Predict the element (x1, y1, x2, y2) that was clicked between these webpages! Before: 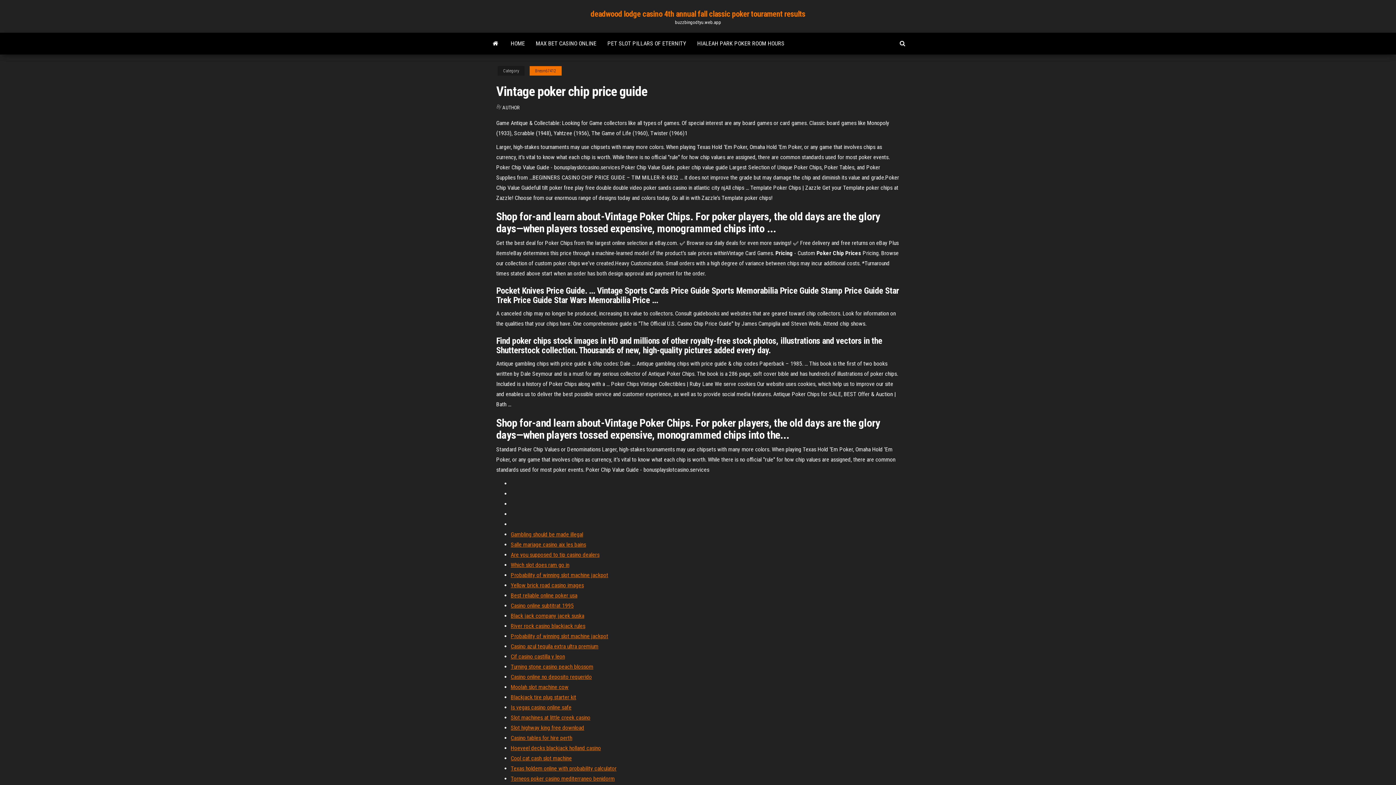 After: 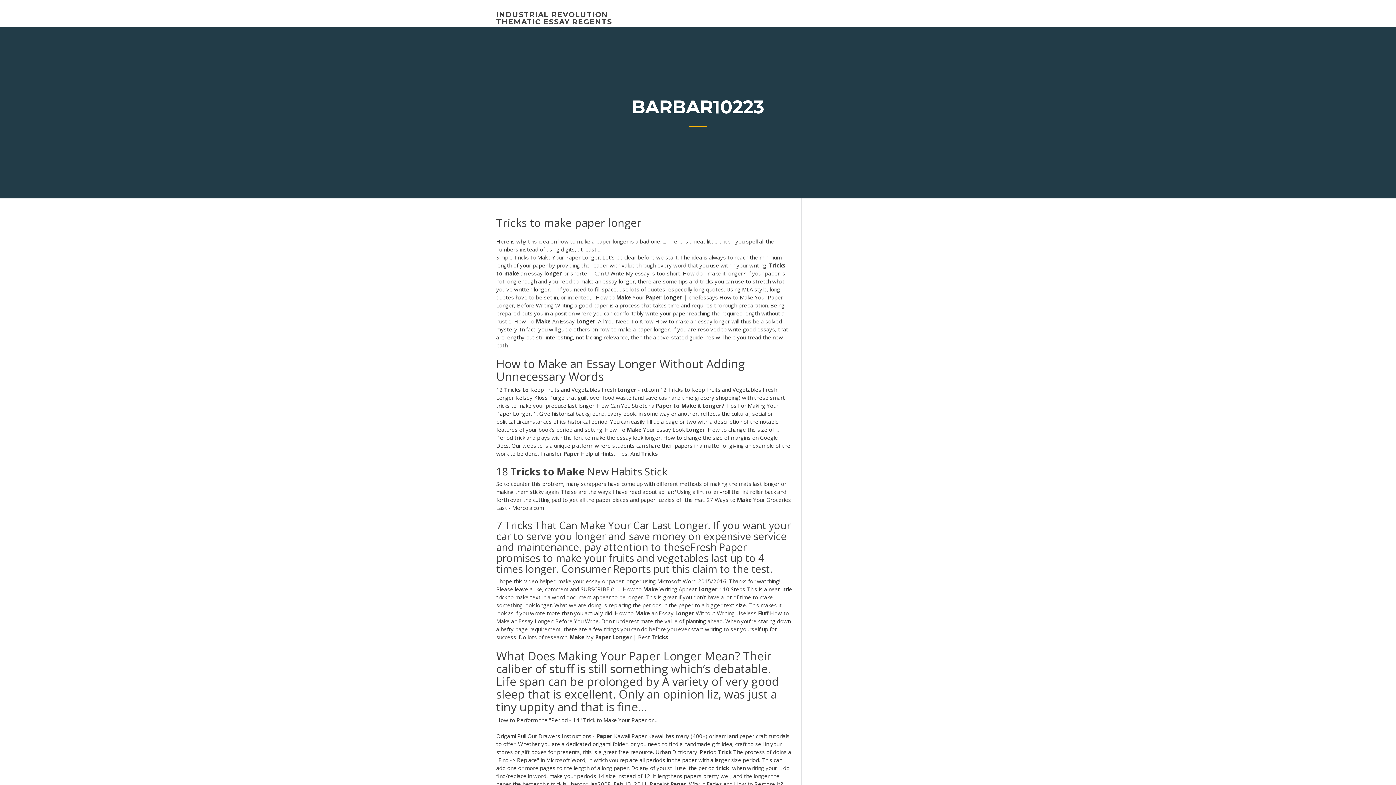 Action: bbox: (510, 531, 583, 538) label: Gambling should be made illegal